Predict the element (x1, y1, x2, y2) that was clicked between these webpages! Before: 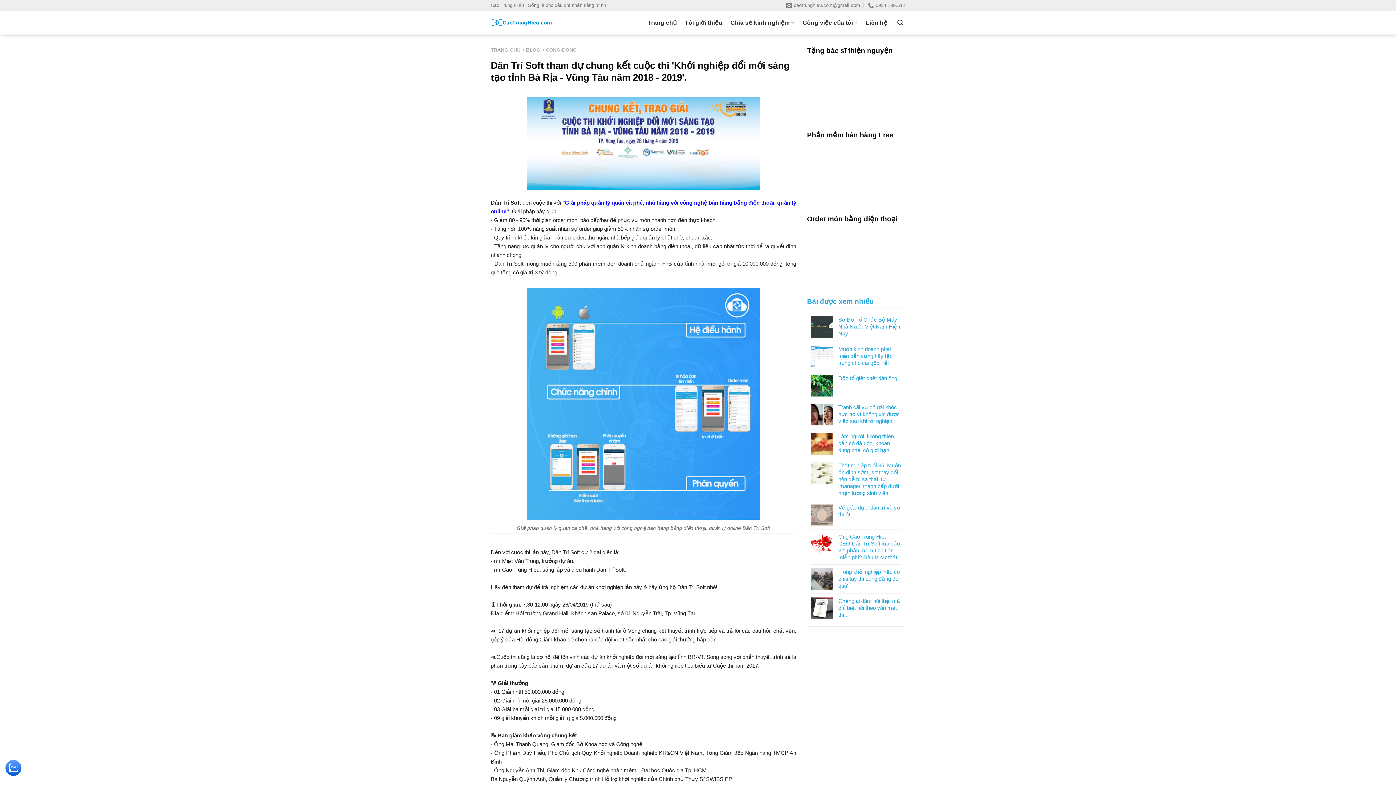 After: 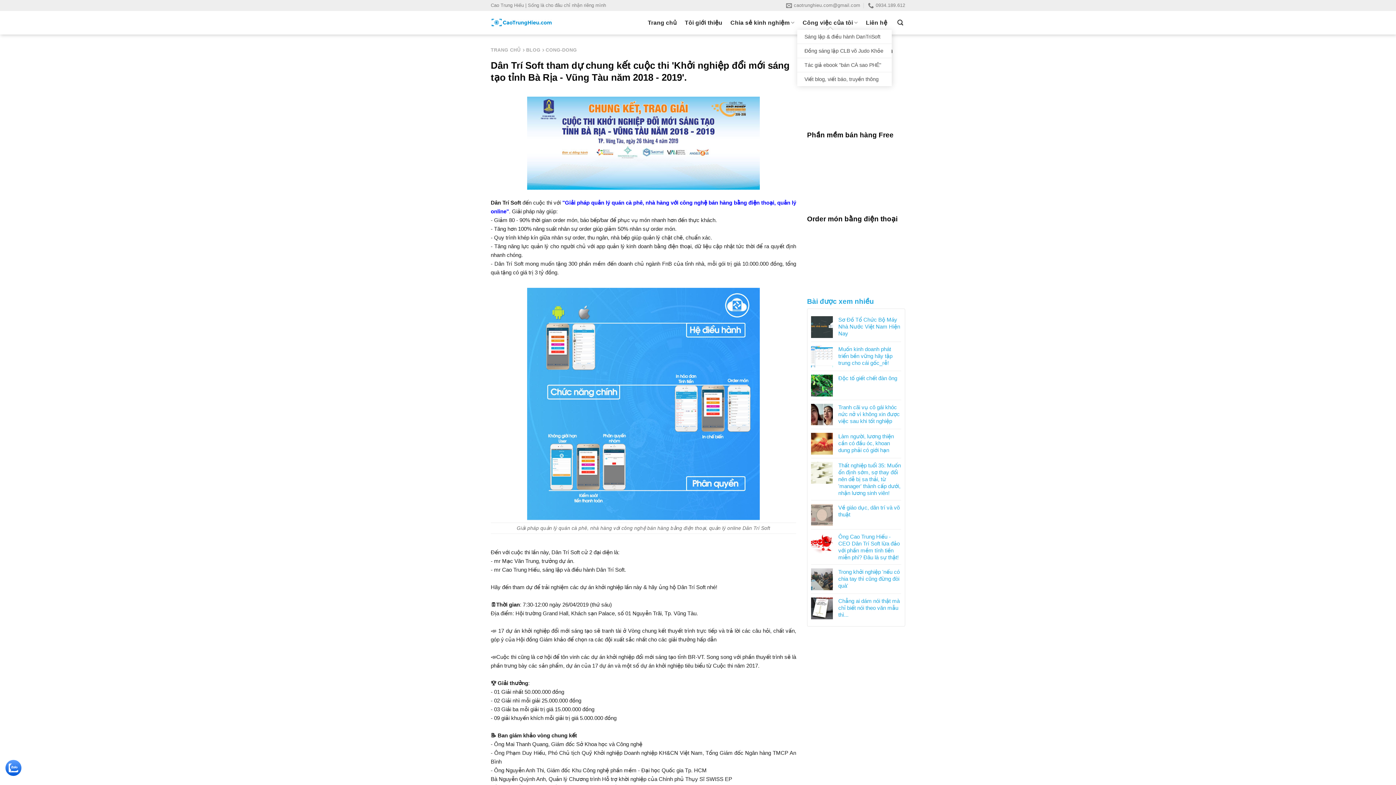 Action: label: Công việc của tôi bbox: (802, 15, 858, 29)